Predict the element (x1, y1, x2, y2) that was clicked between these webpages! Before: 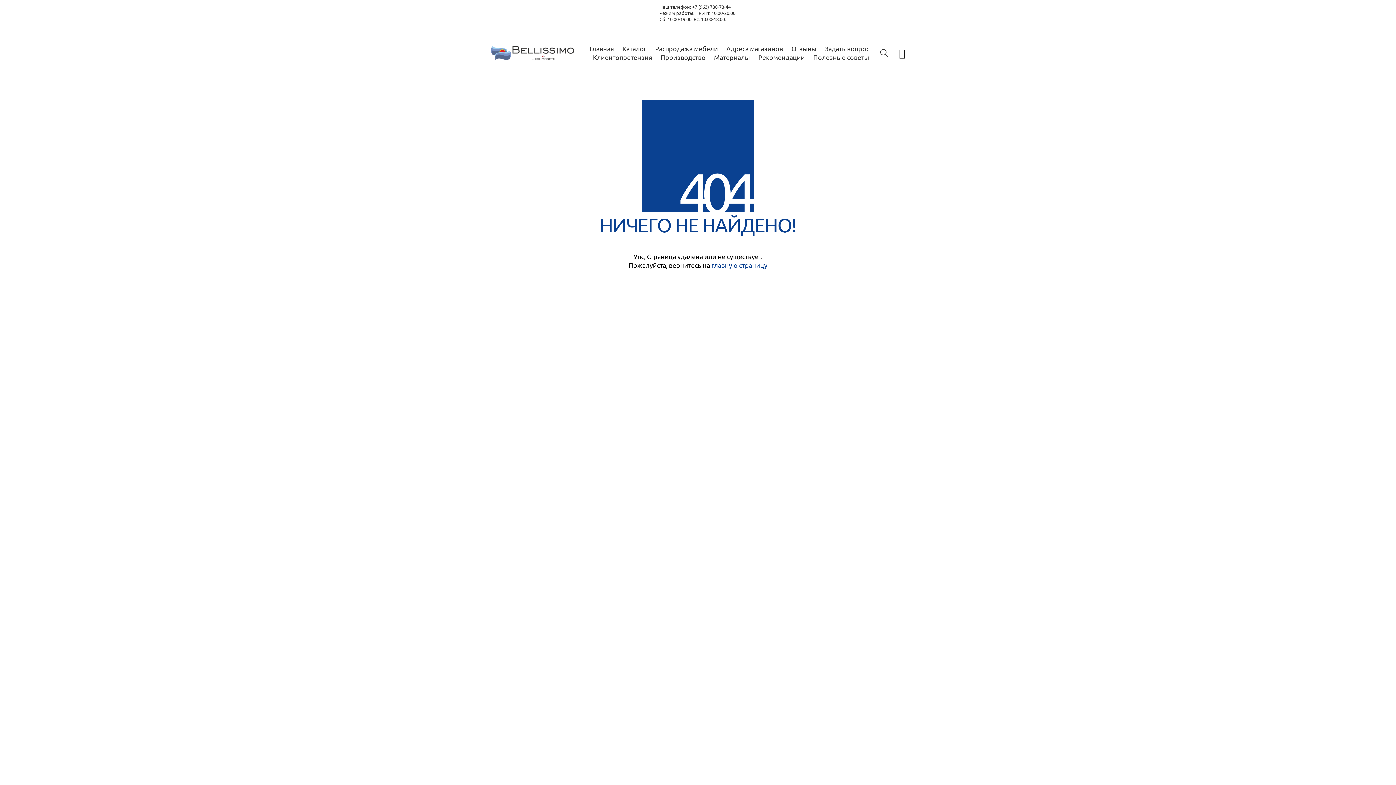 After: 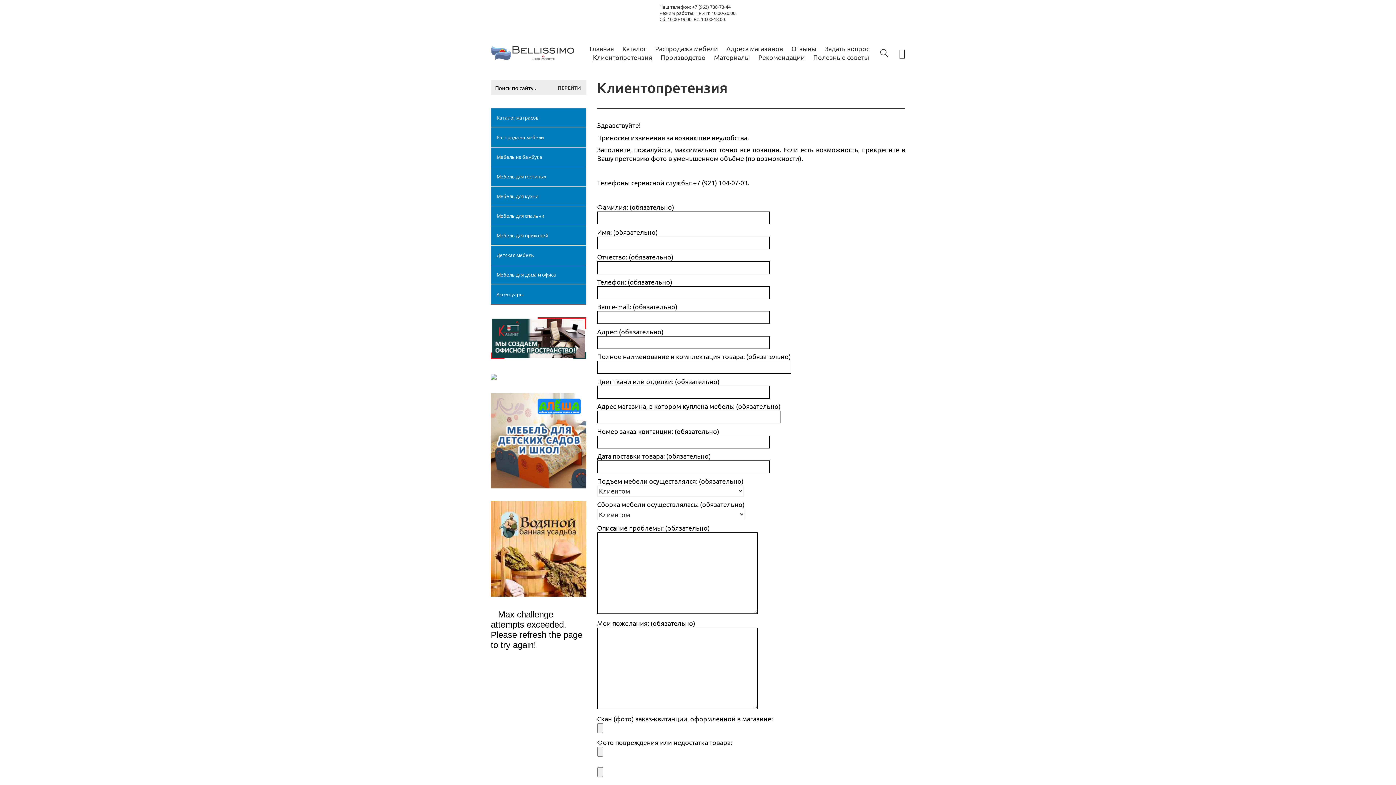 Action: bbox: (593, 52, 652, 61) label: Клиентопретензия